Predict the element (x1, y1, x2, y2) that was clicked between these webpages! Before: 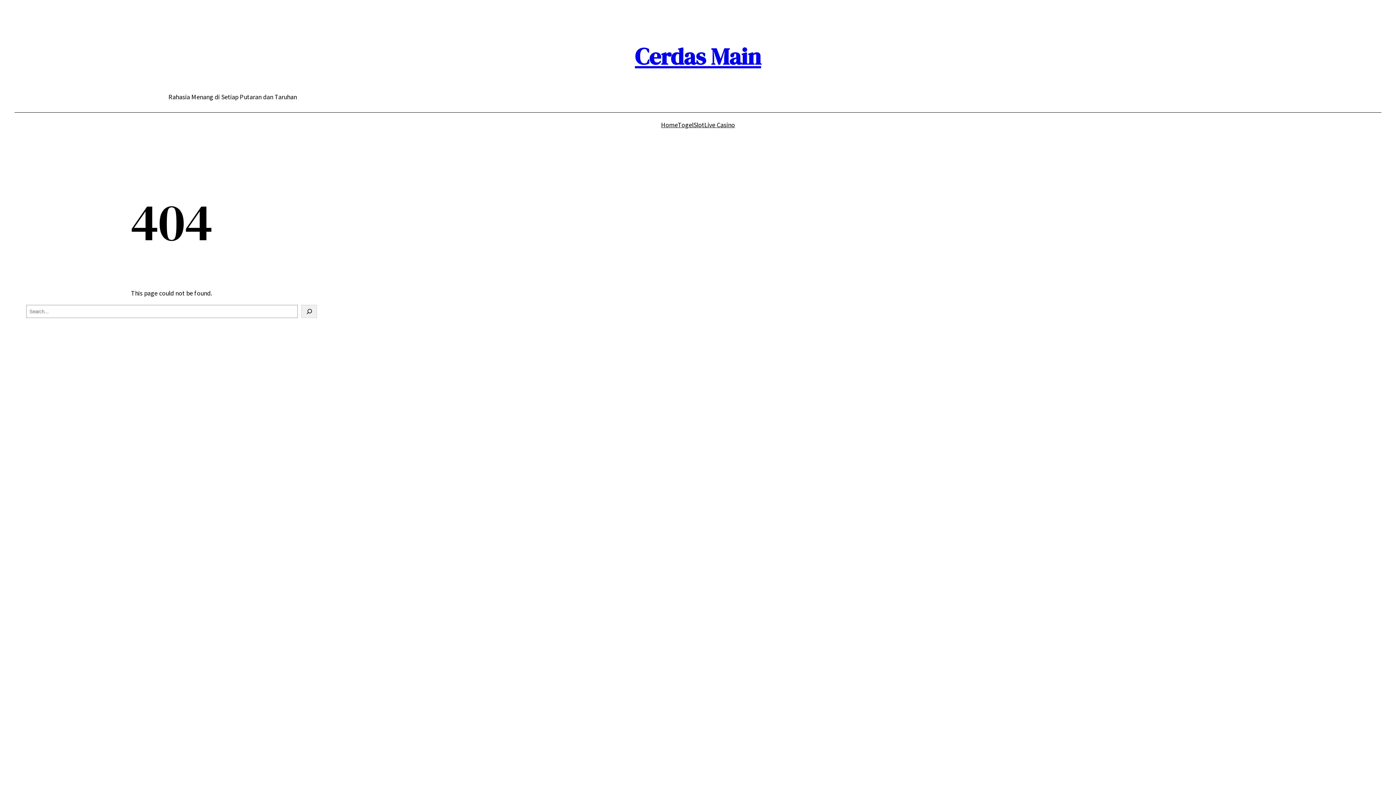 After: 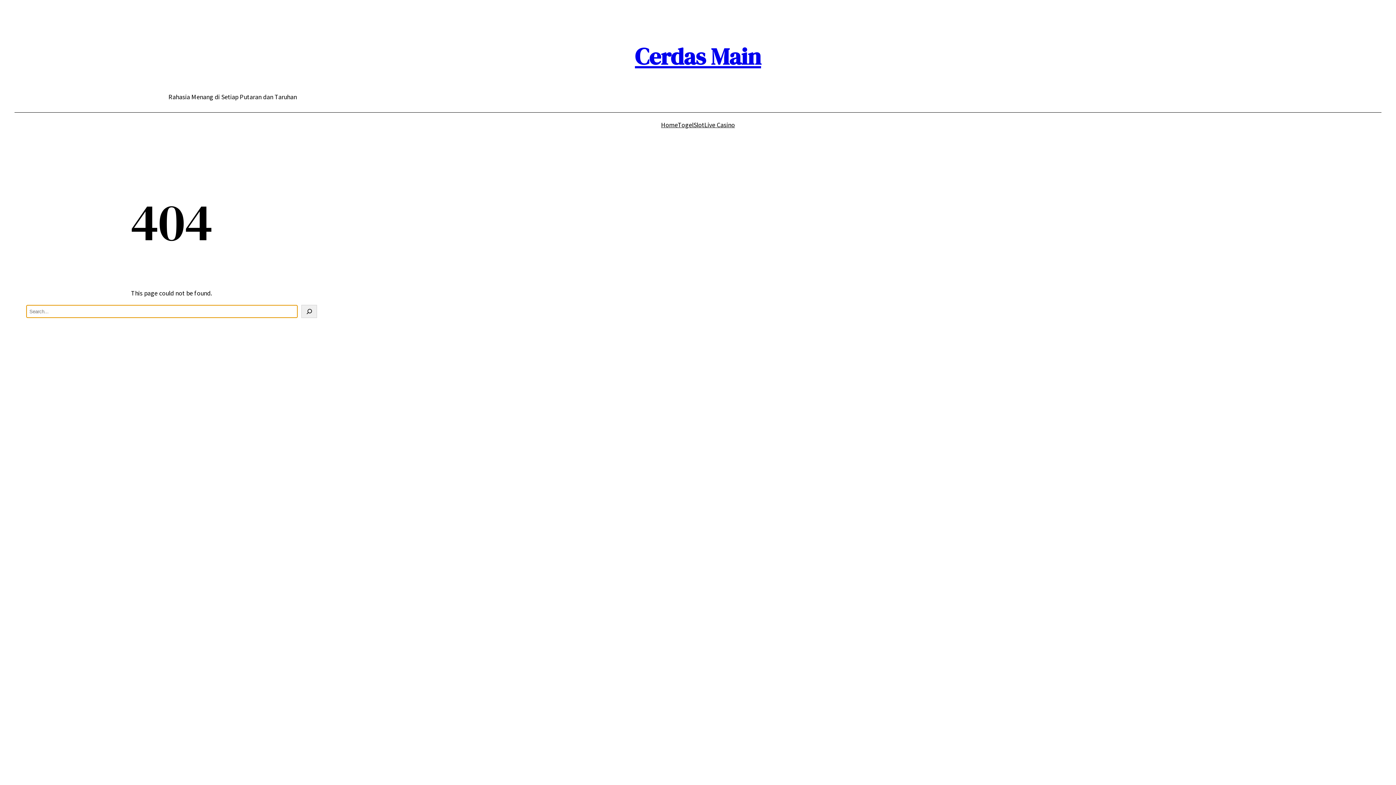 Action: bbox: (301, 305, 317, 318) label: Search